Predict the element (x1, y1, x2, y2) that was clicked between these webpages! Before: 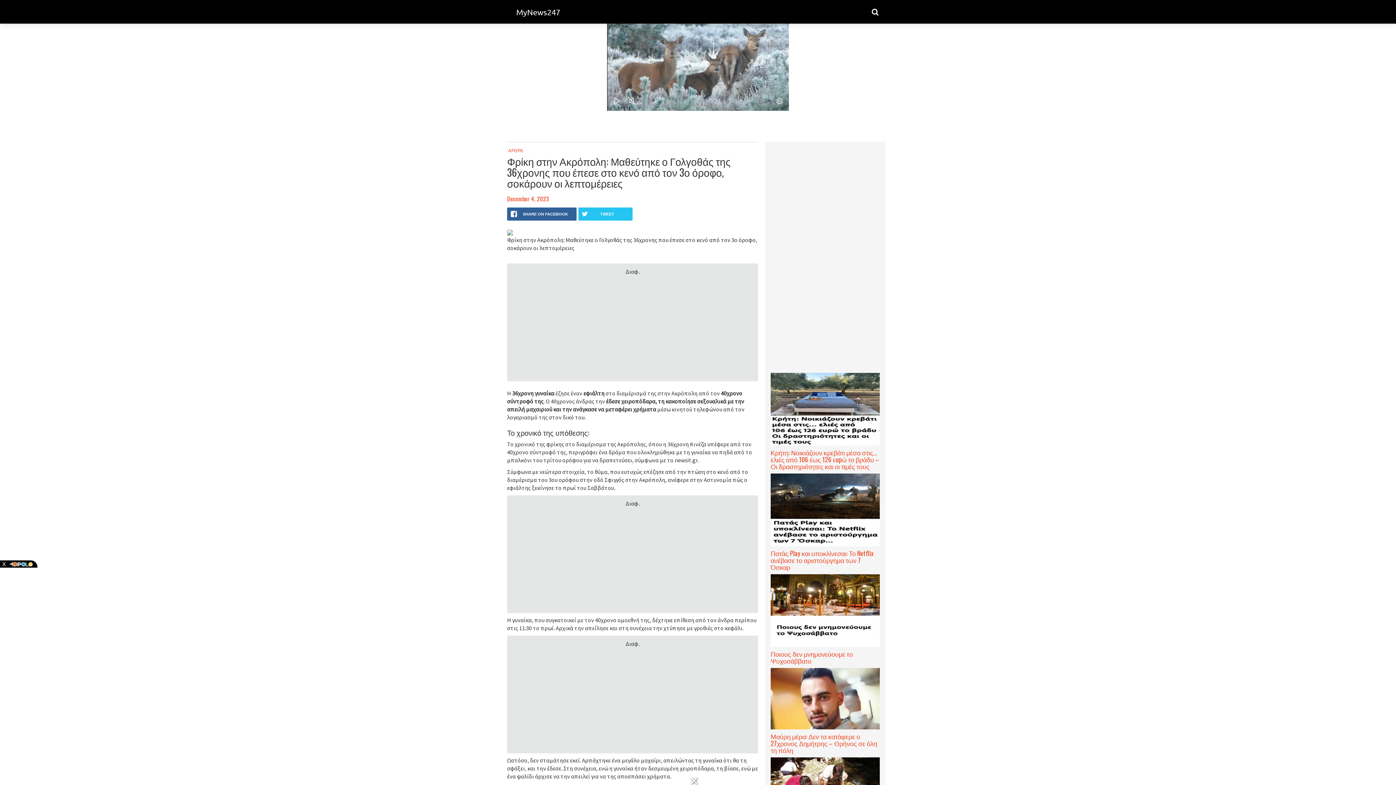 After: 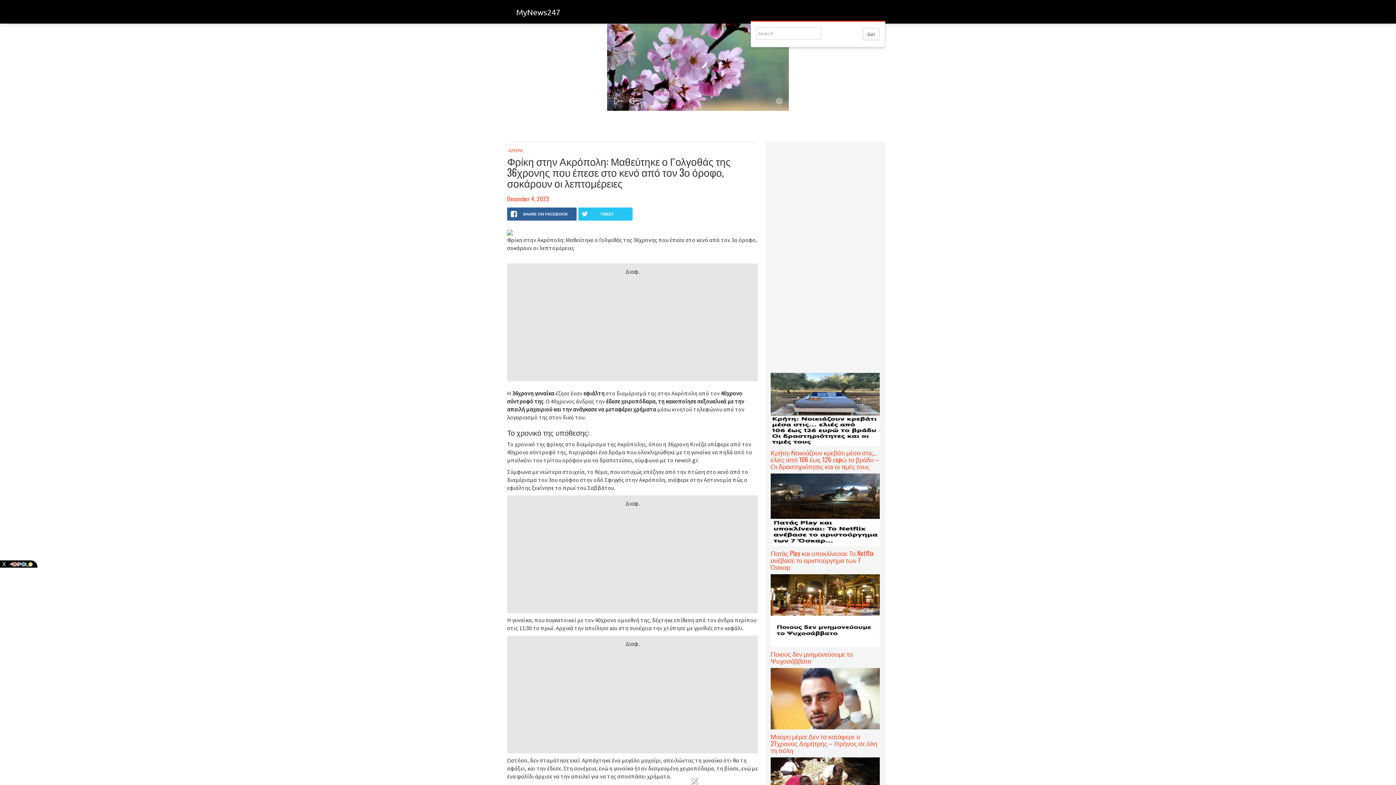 Action: bbox: (865, 2, 885, 22)